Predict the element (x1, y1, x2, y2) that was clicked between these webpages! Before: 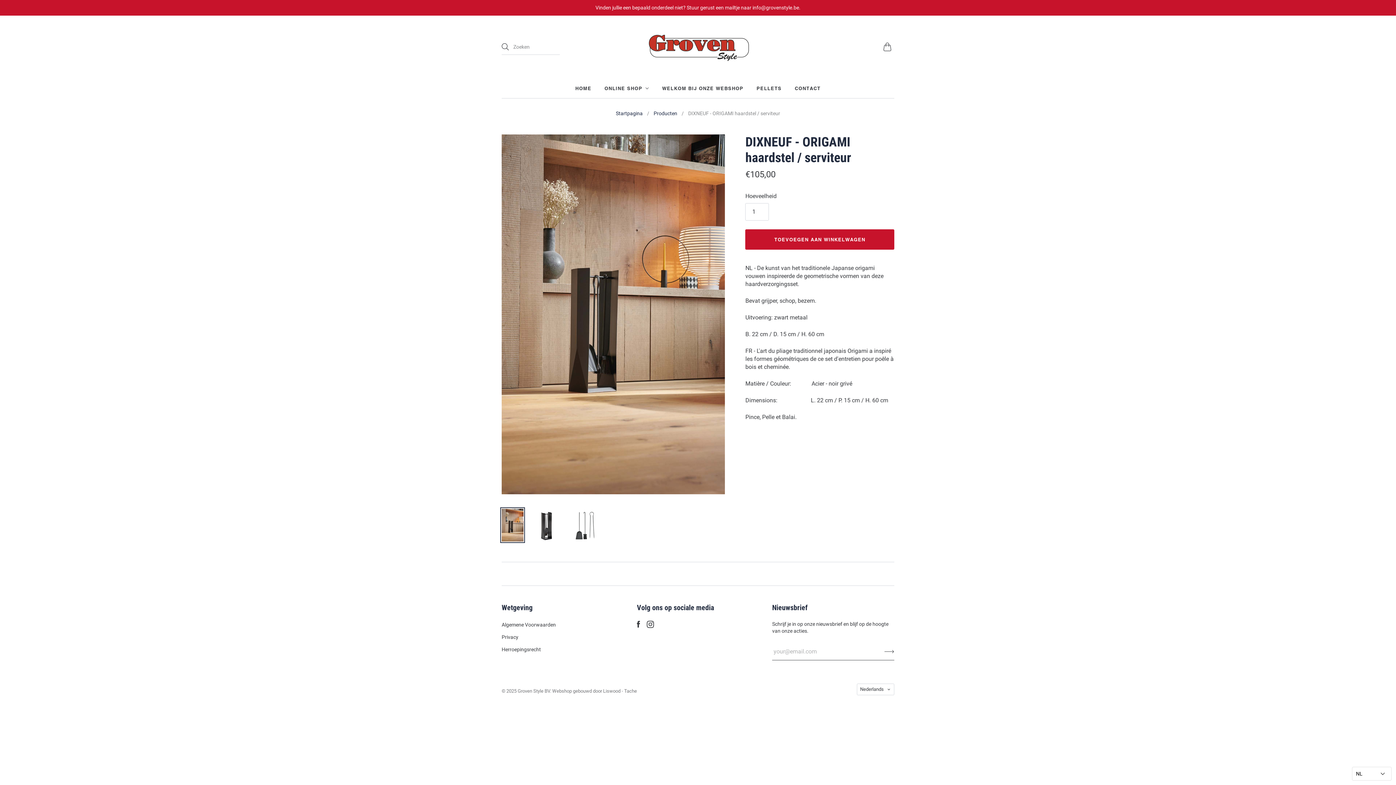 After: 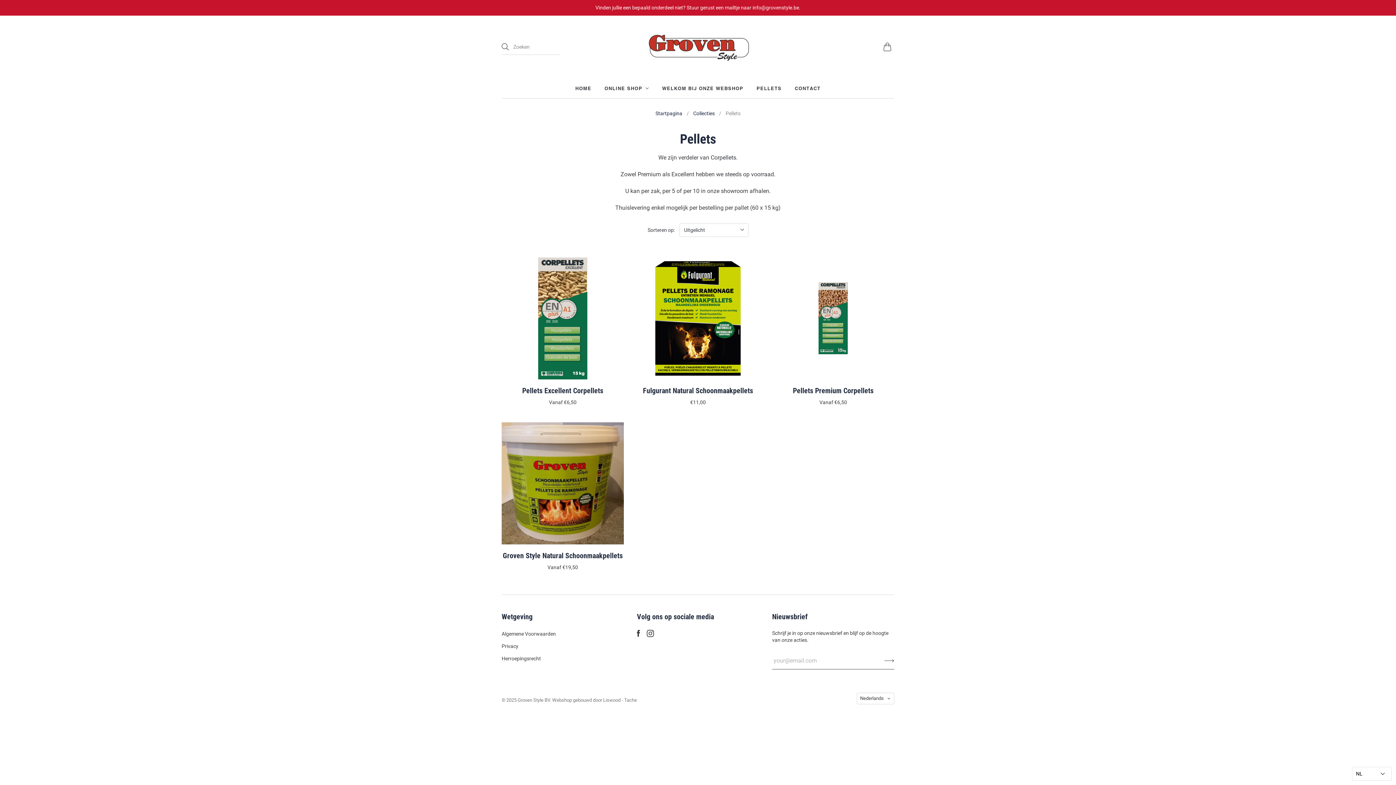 Action: label: PELLETS bbox: (756, 81, 781, 94)